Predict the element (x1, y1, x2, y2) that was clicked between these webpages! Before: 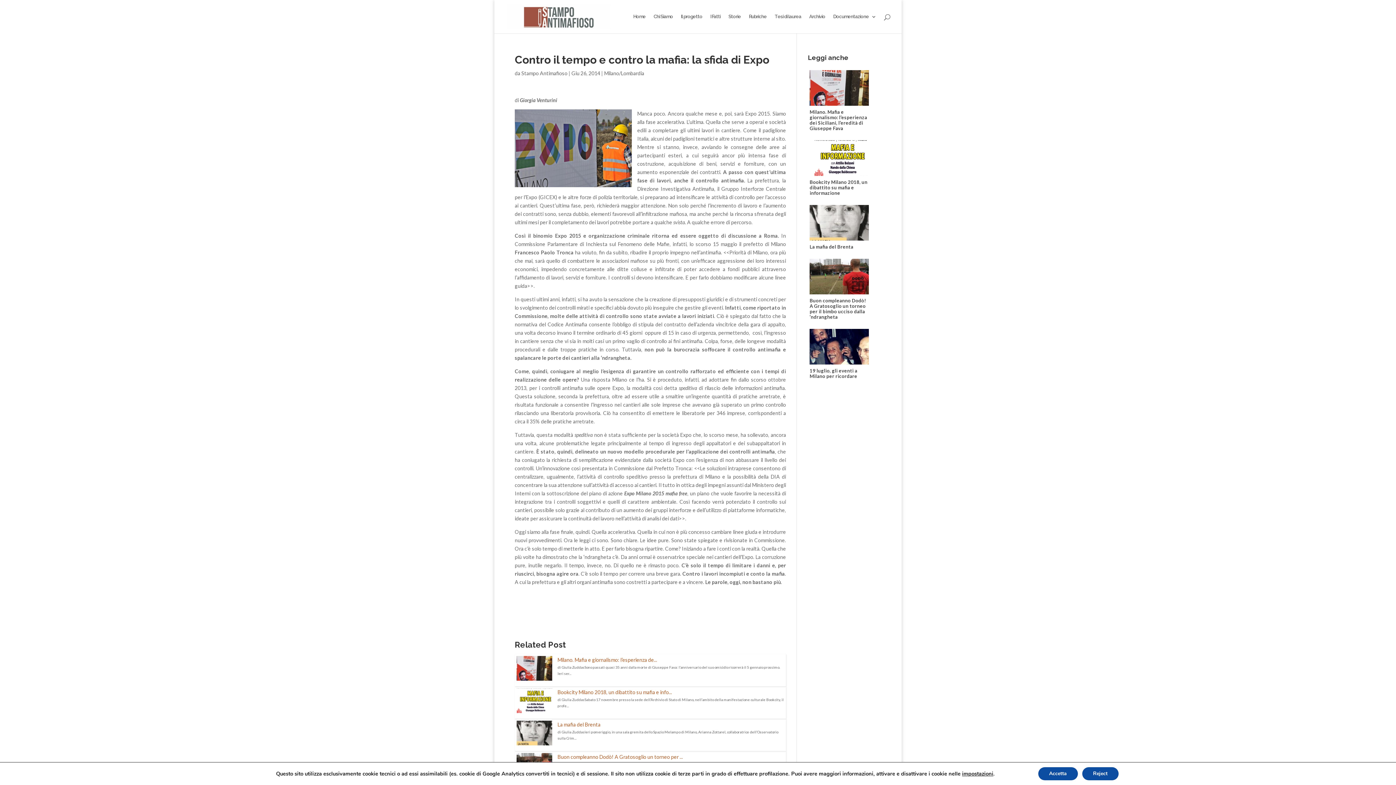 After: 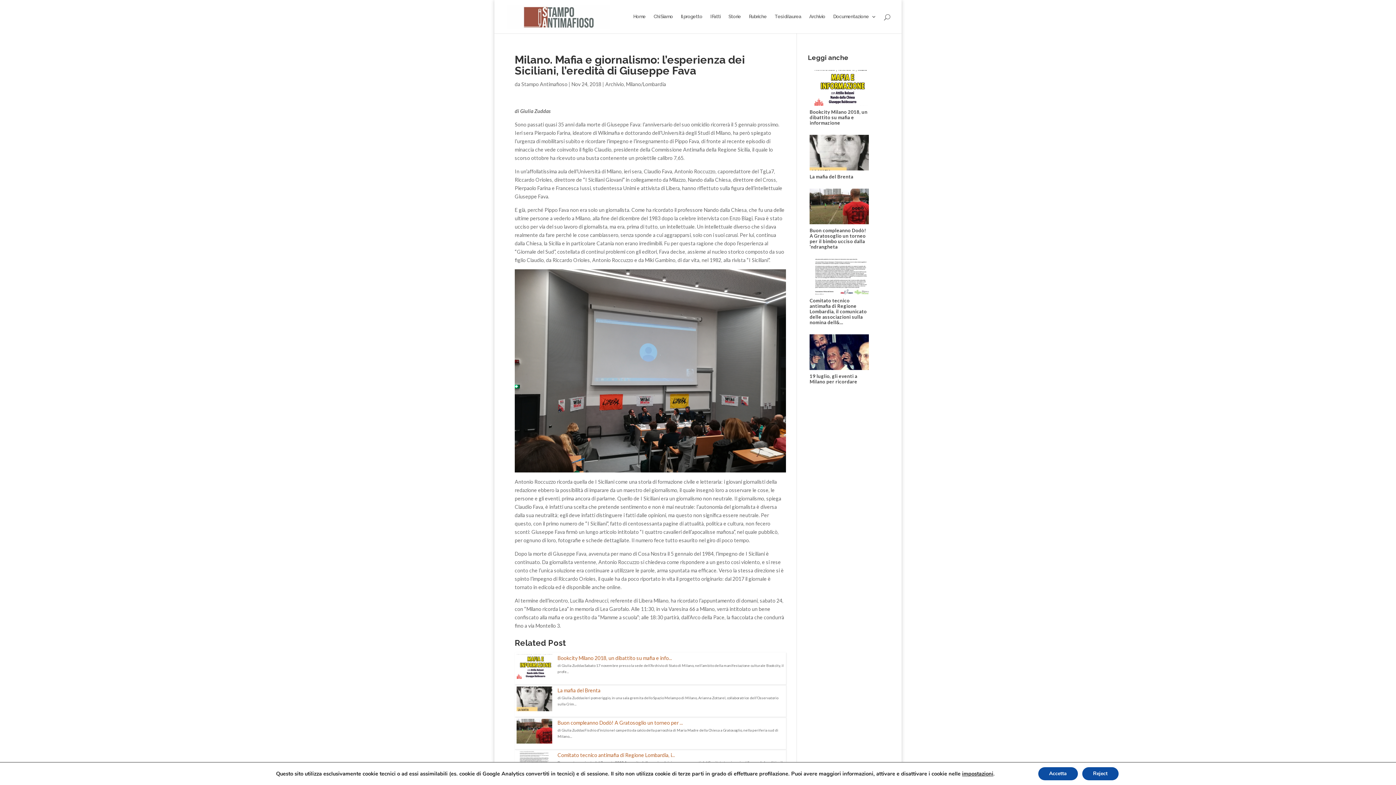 Action: bbox: (809, 70, 868, 136) label: Milano. Mafia e giornalismo: l’esperienza dei Siciliani, l’eredità di Giuseppe Fava